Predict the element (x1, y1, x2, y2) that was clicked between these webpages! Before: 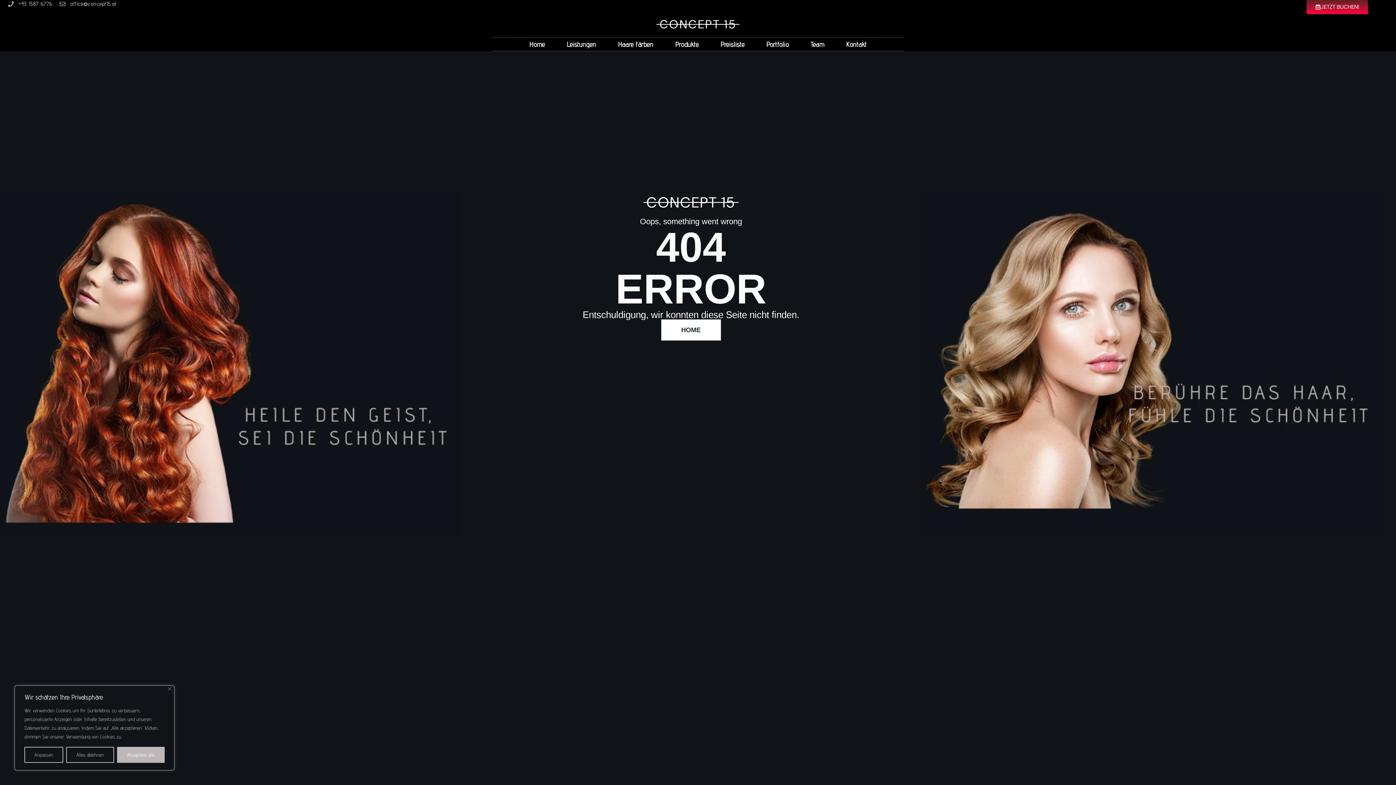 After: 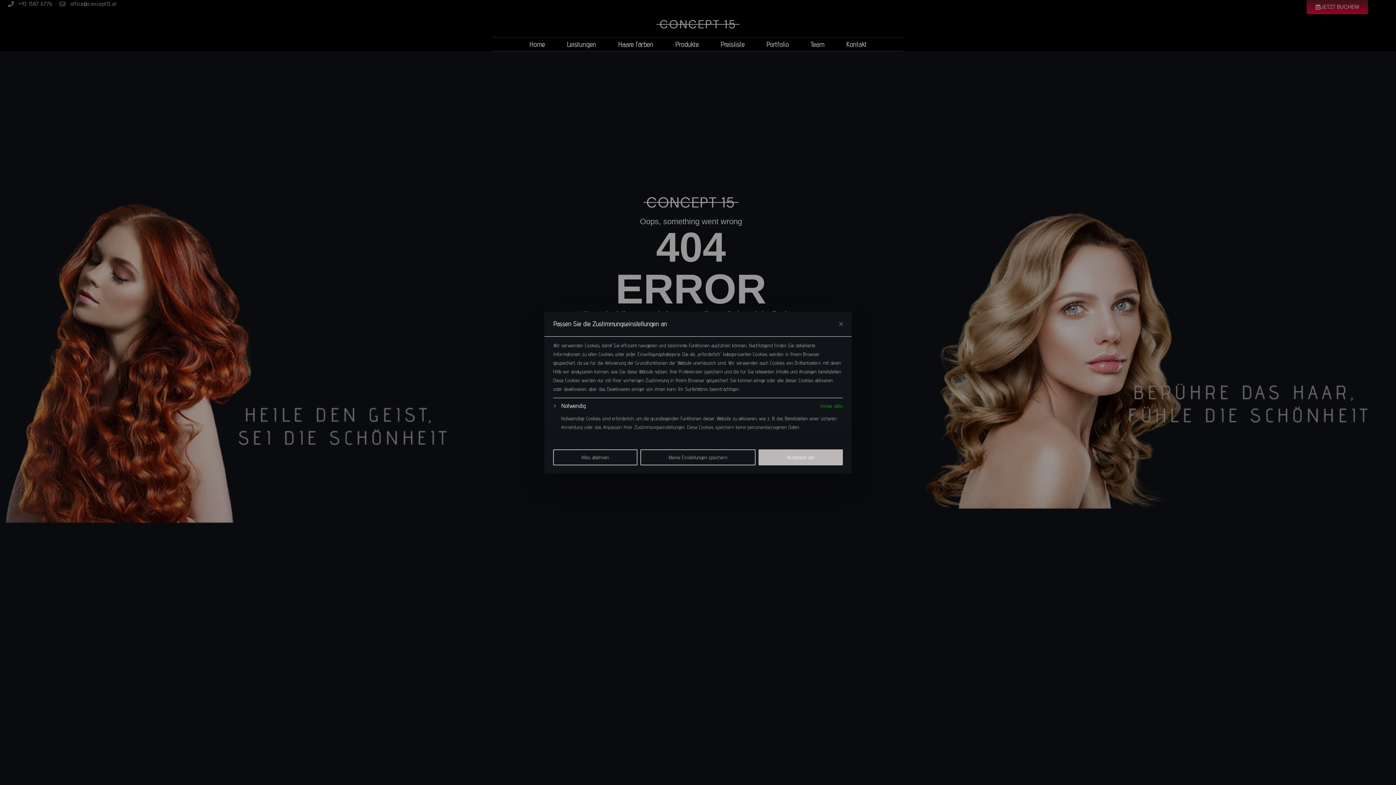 Action: bbox: (24, 747, 63, 763) label: Anpassen